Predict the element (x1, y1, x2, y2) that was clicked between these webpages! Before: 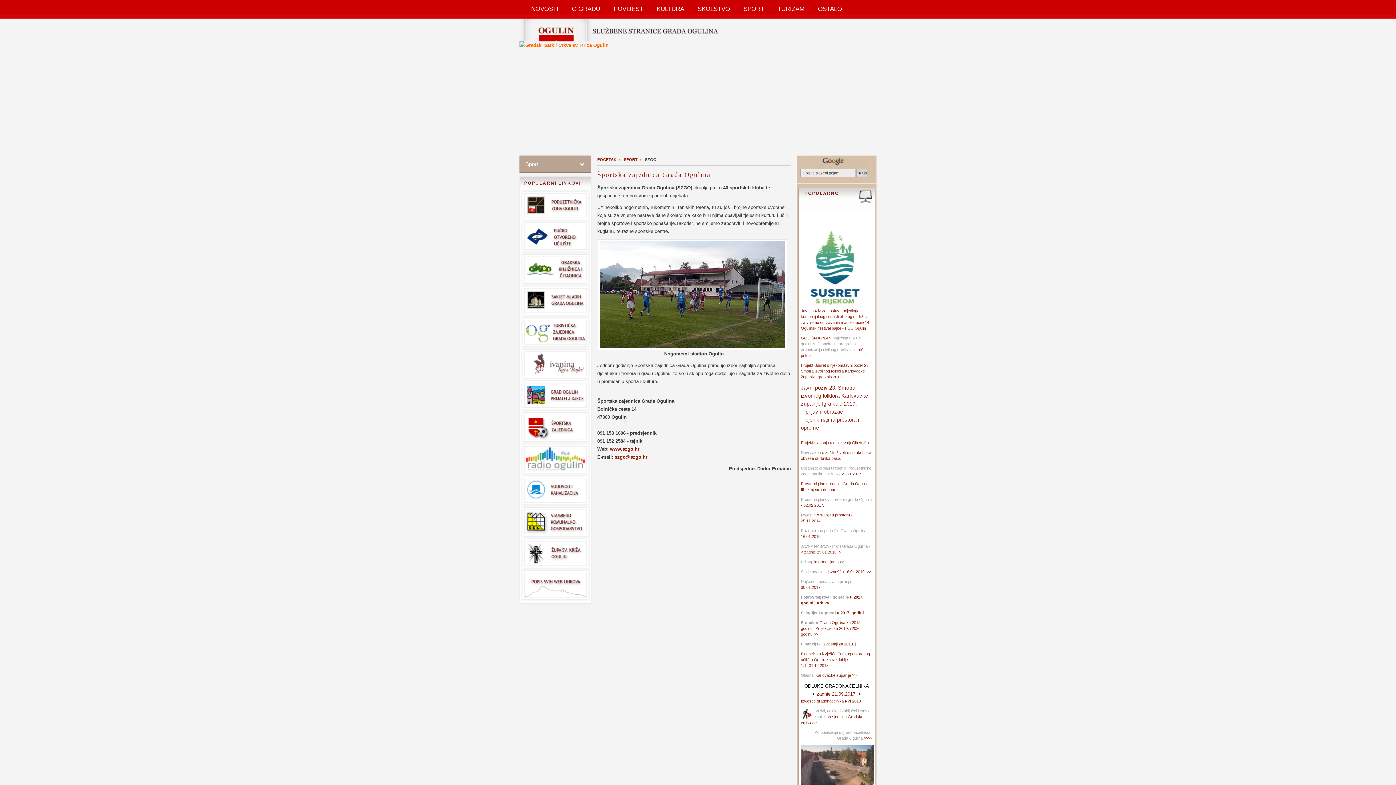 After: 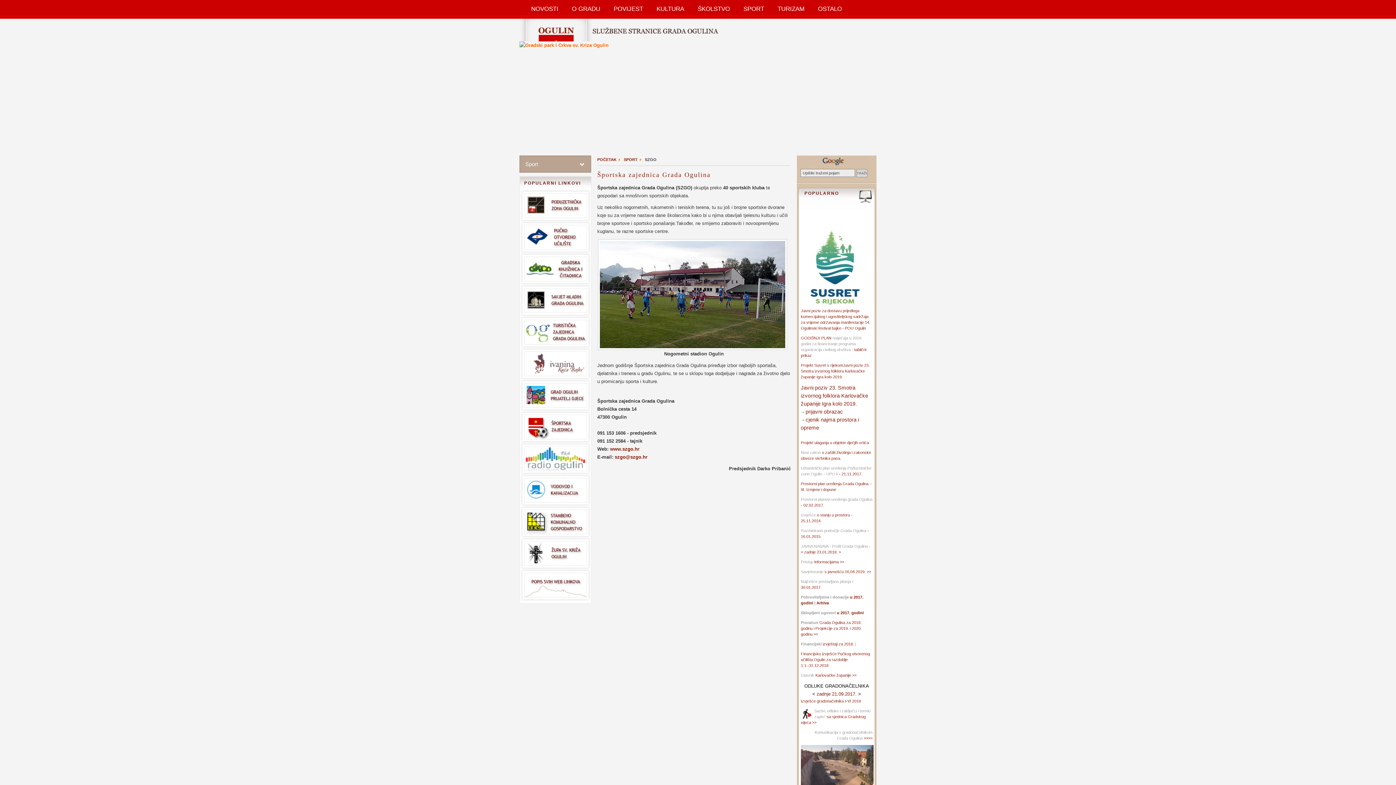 Action: bbox: (520, 217, 590, 222)